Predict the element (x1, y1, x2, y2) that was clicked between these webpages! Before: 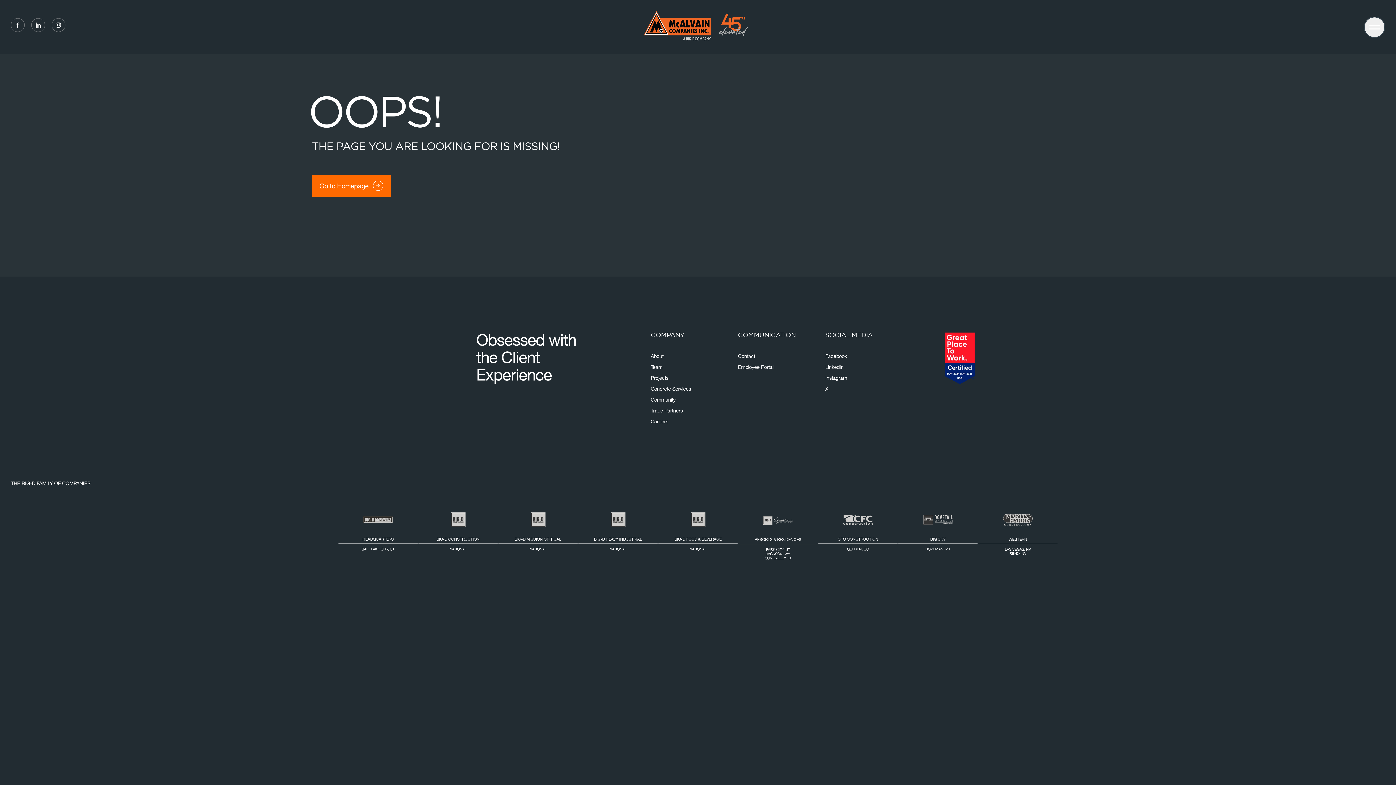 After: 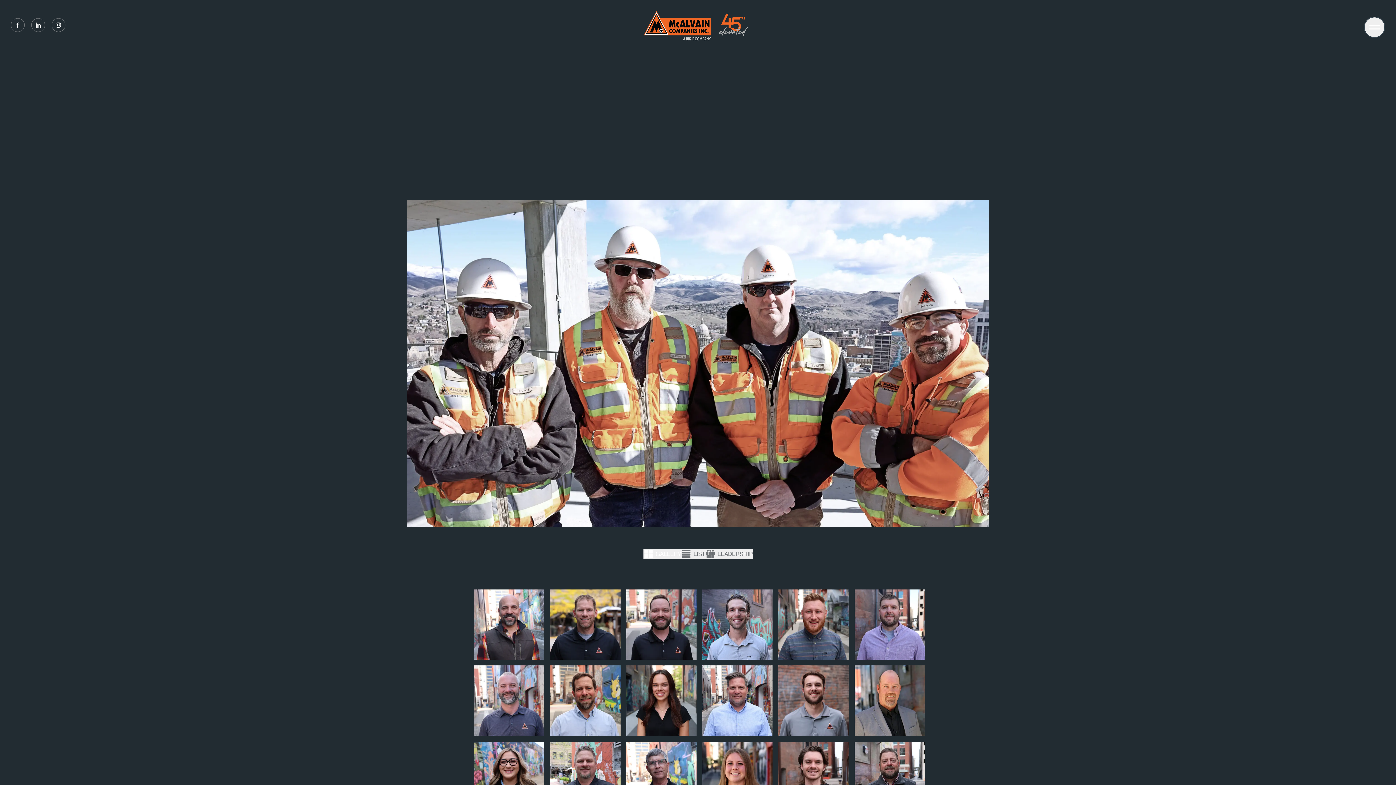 Action: bbox: (650, 364, 662, 371) label: Team